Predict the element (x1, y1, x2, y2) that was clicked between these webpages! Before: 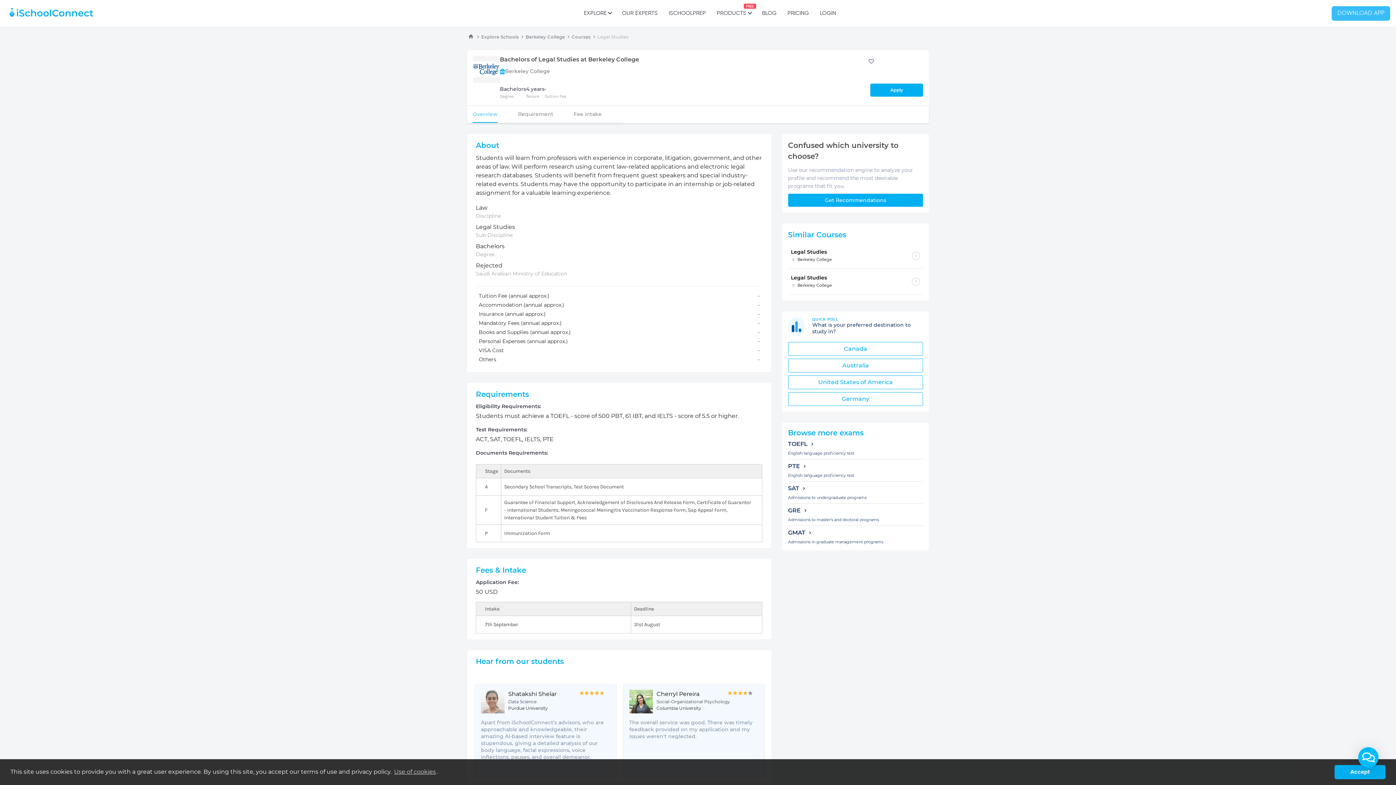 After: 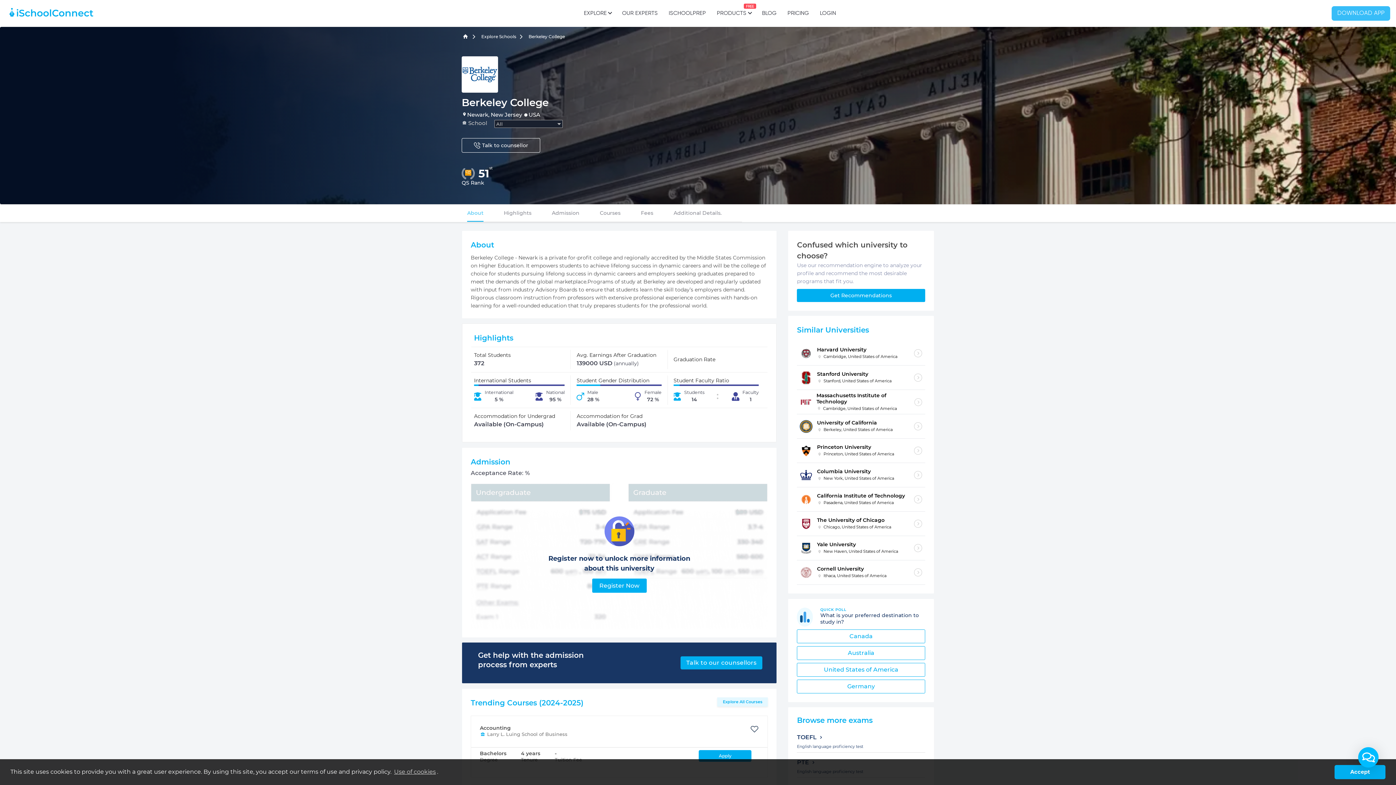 Action: bbox: (505, 68, 550, 74) label: Berkeley College